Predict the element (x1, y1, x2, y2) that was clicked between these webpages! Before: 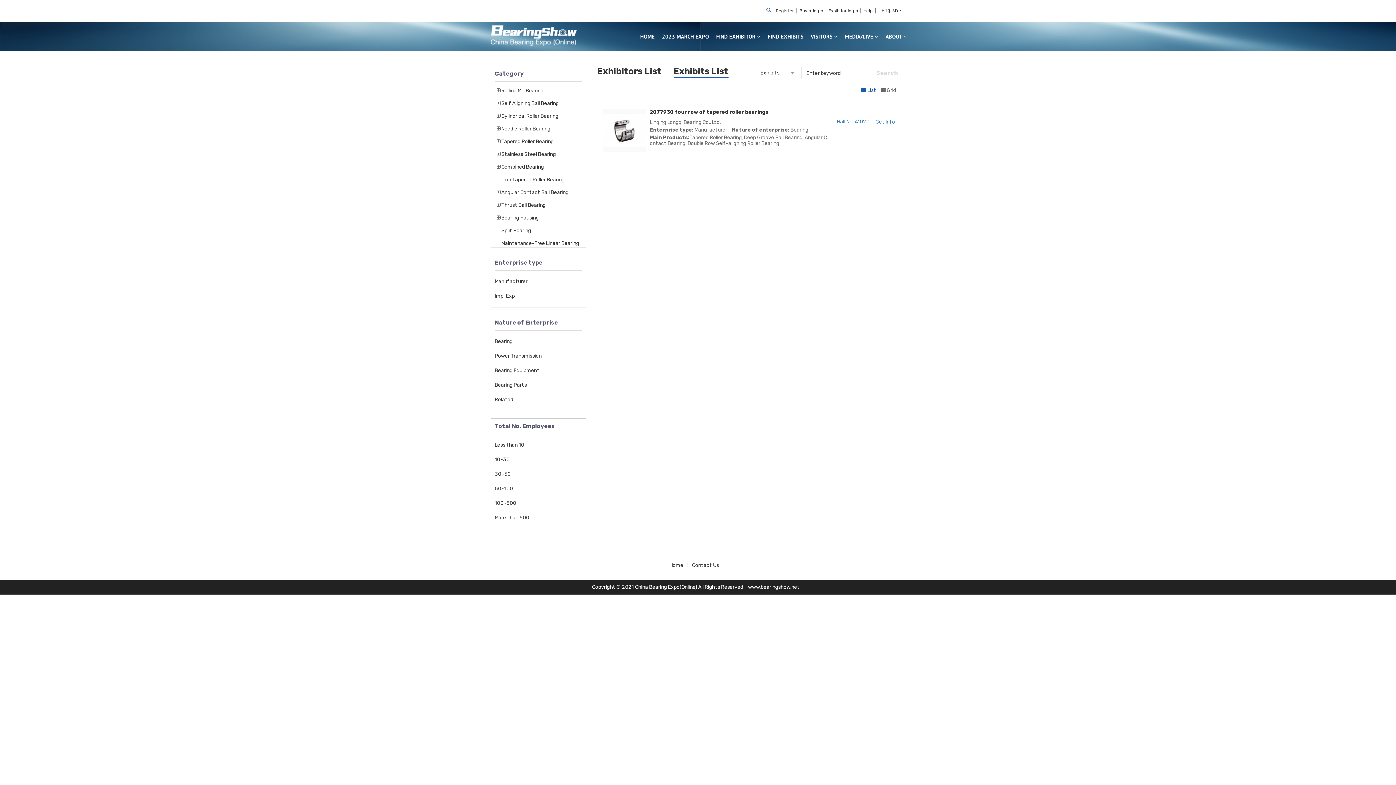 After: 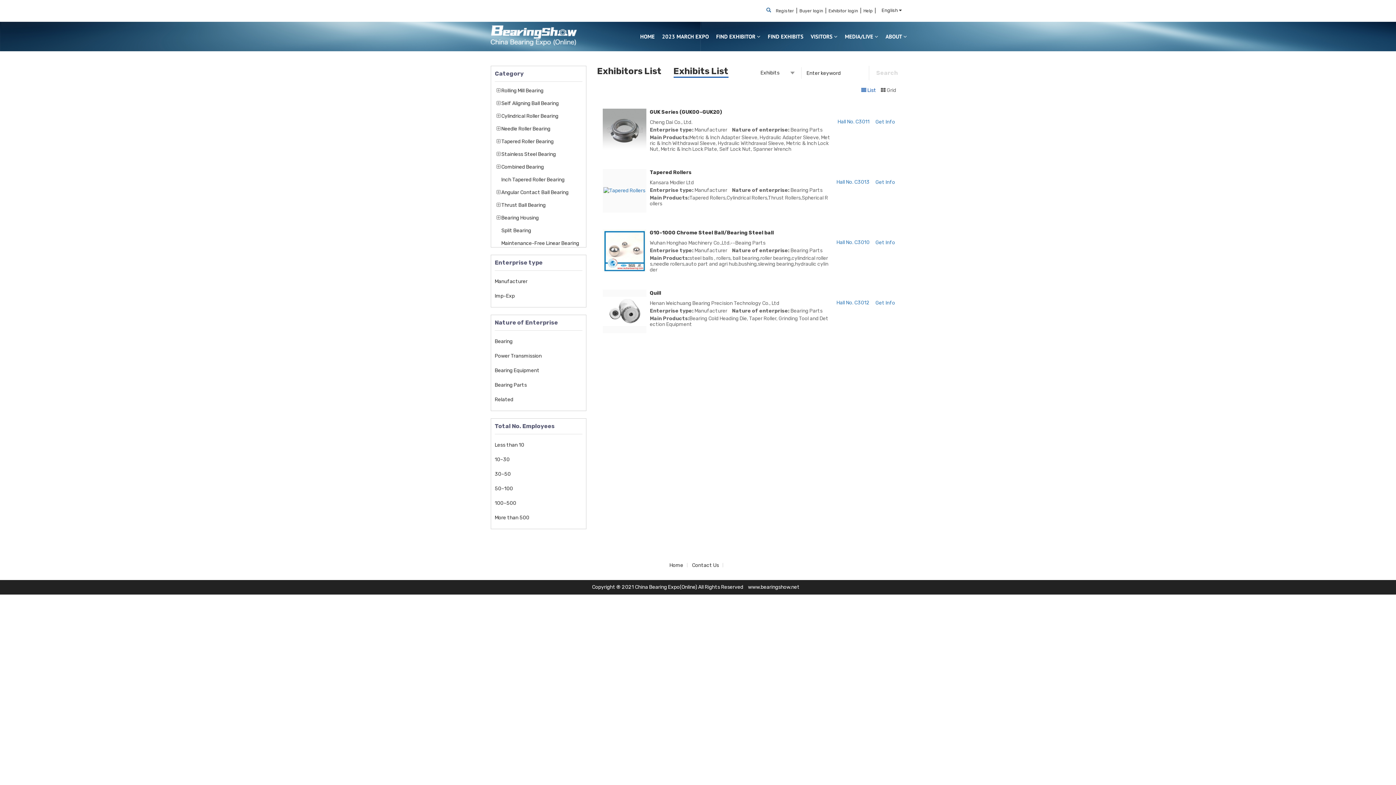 Action: bbox: (494, 382, 526, 388) label: Bearing Parts